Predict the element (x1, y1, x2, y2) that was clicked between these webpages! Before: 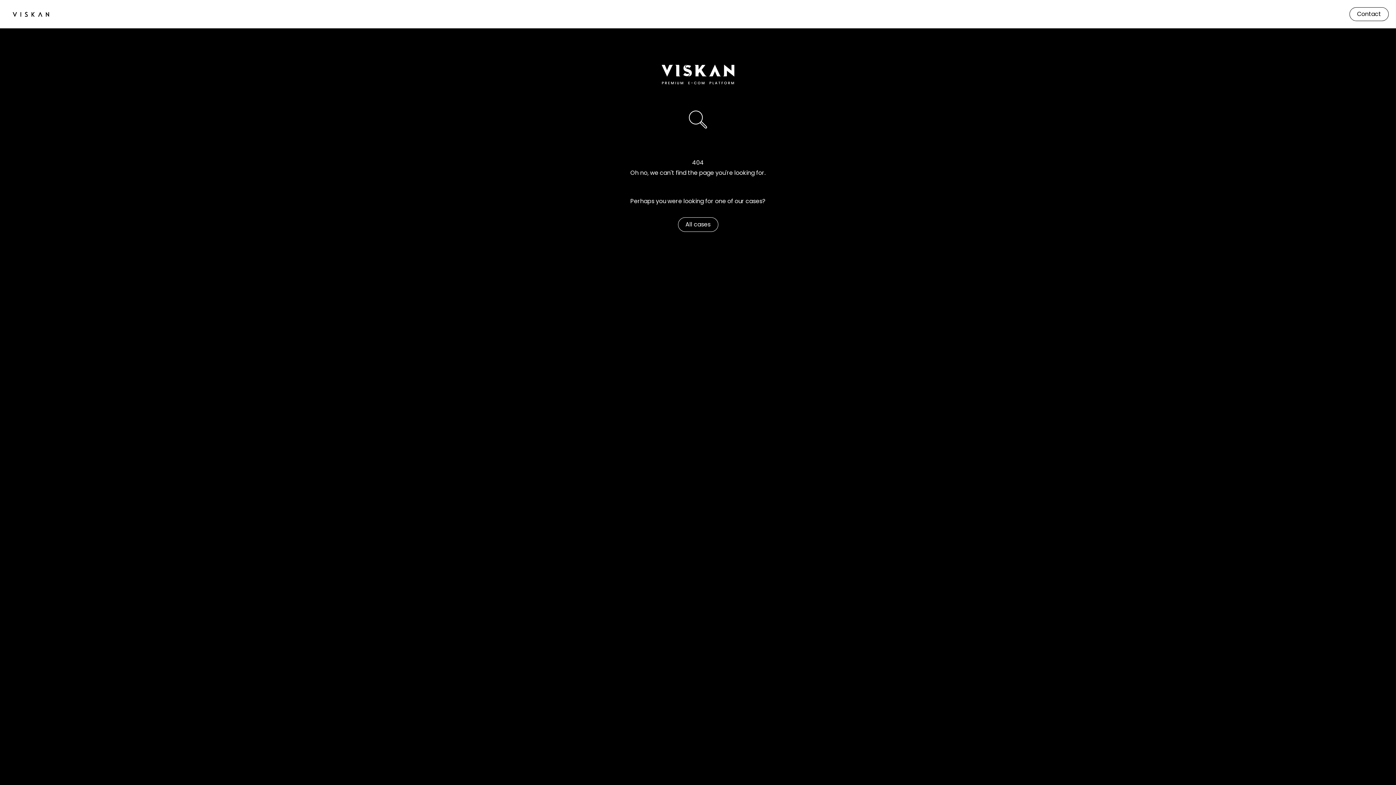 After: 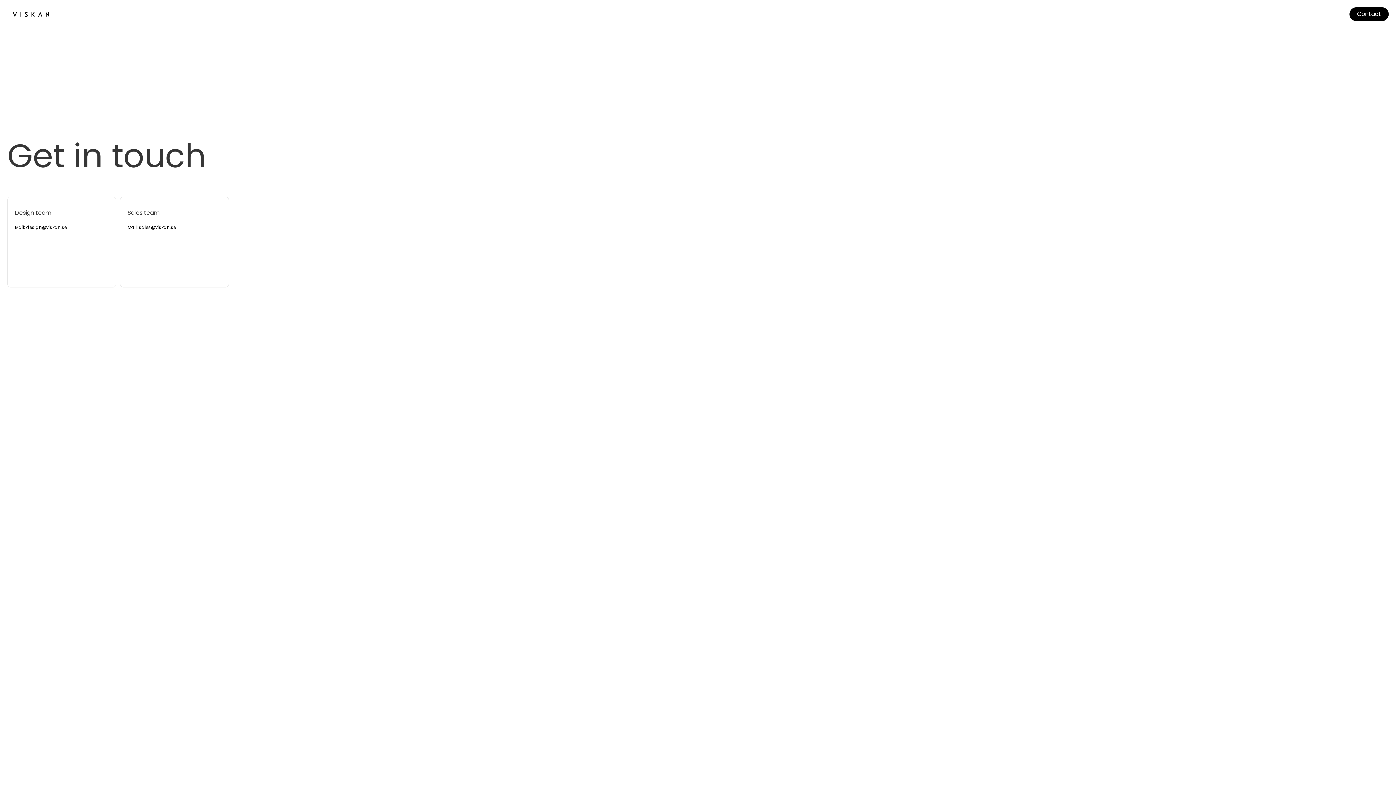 Action: bbox: (1349, 7, 1389, 21) label: Contact